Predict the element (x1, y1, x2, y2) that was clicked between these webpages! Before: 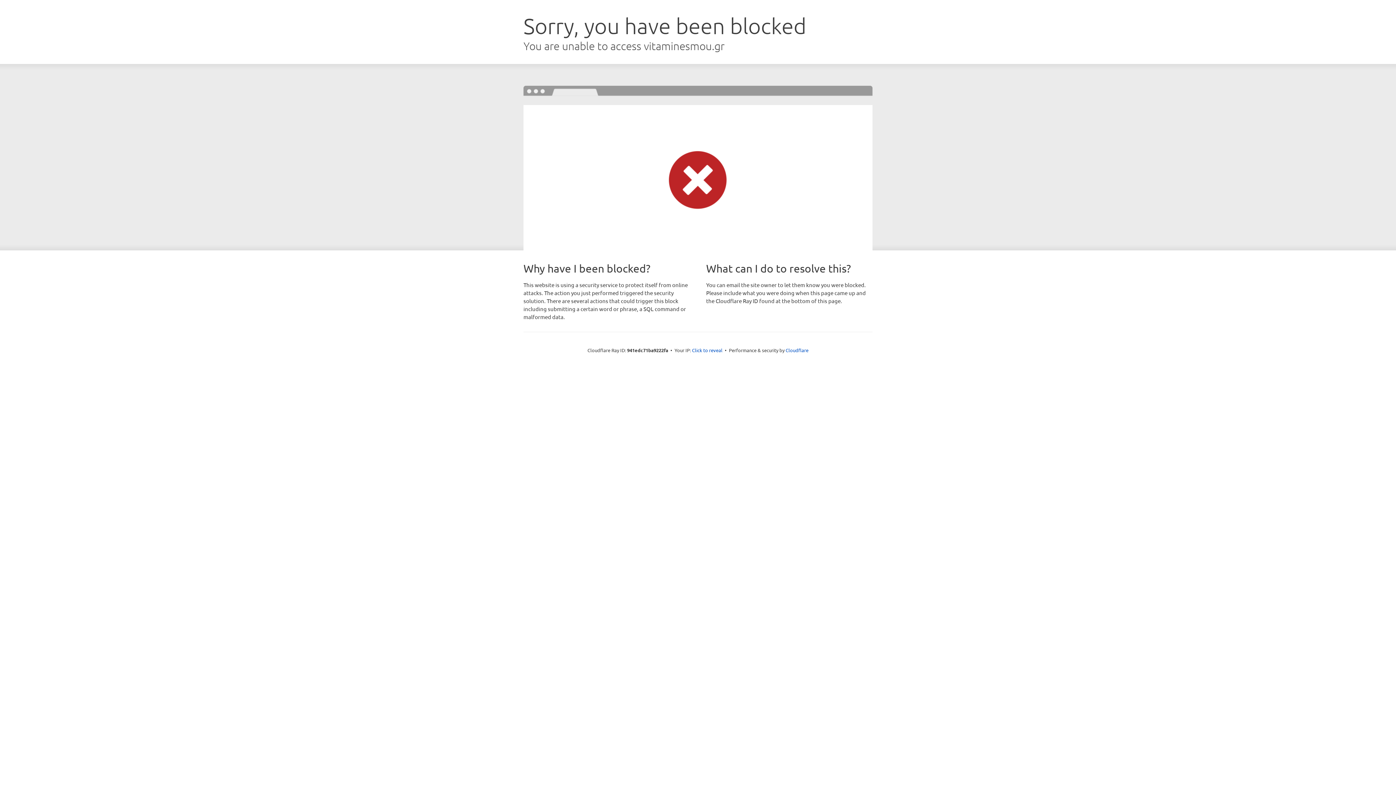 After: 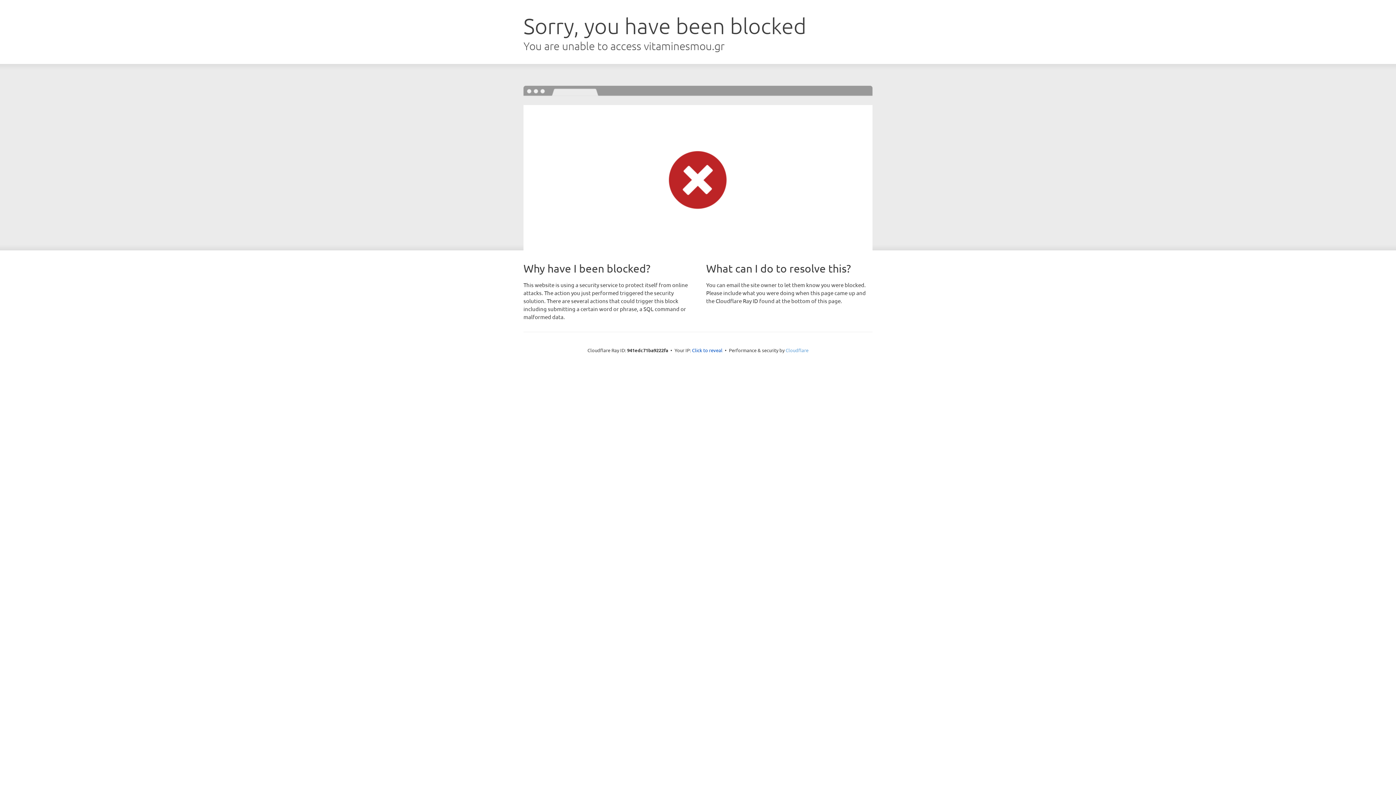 Action: label: Cloudflare bbox: (785, 347, 808, 353)